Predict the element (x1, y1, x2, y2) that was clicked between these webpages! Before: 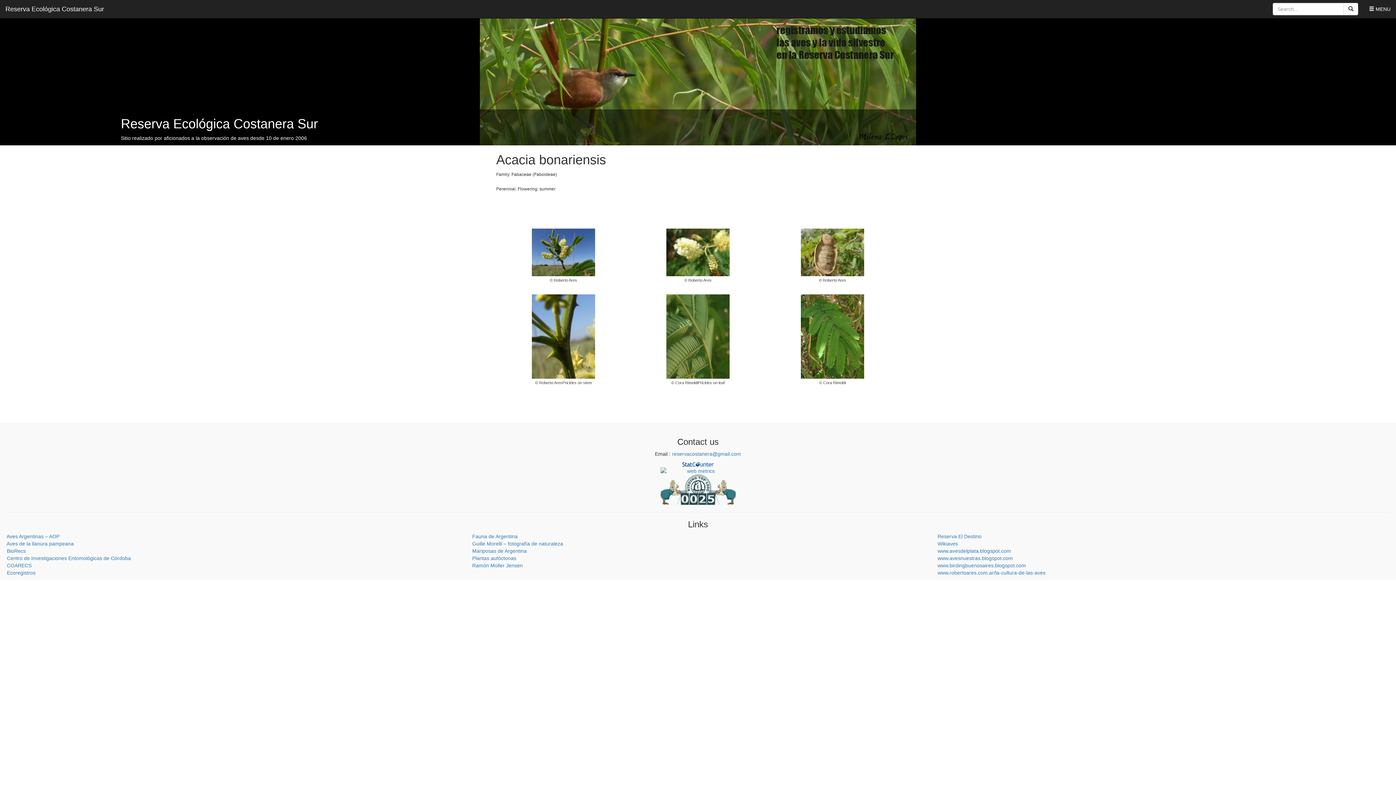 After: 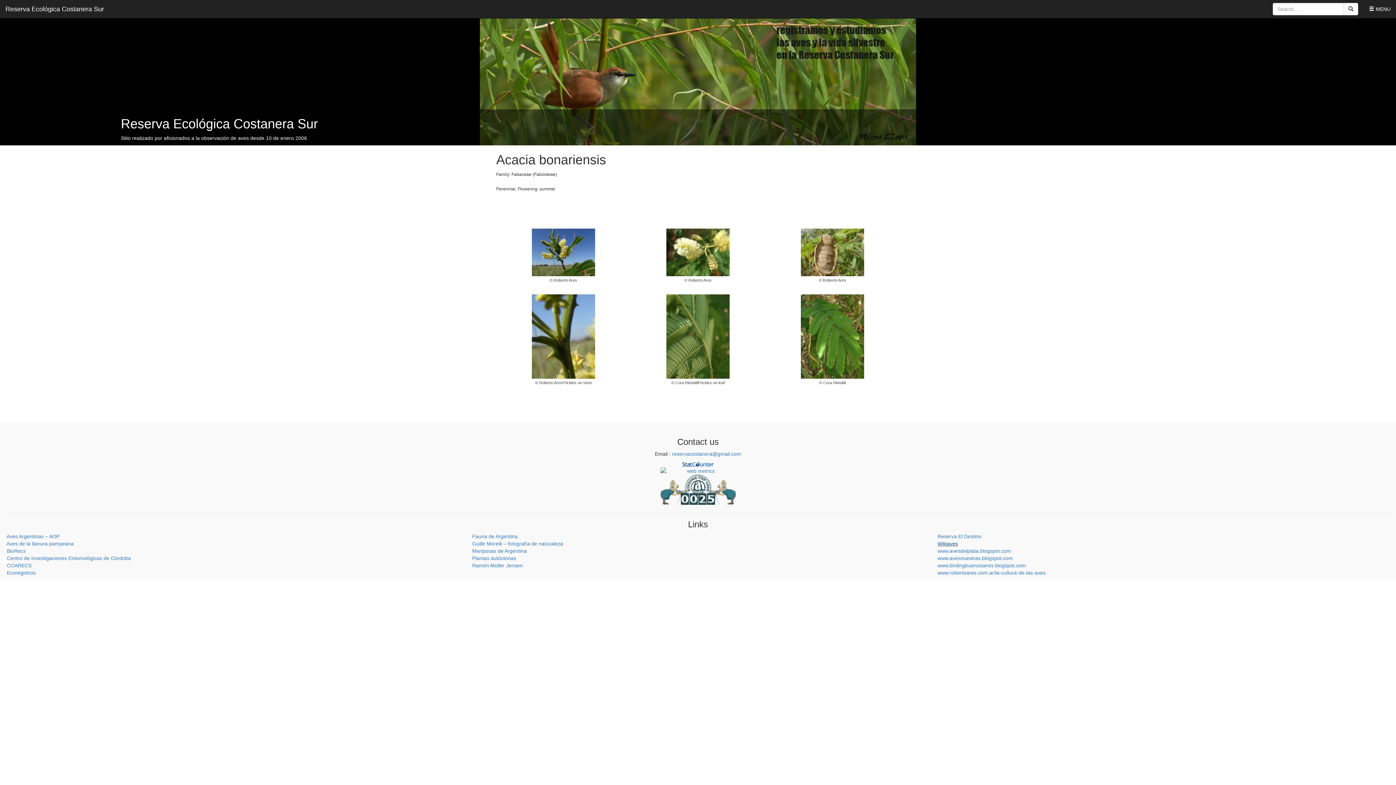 Action: label: Wikiaves bbox: (937, 541, 958, 546)